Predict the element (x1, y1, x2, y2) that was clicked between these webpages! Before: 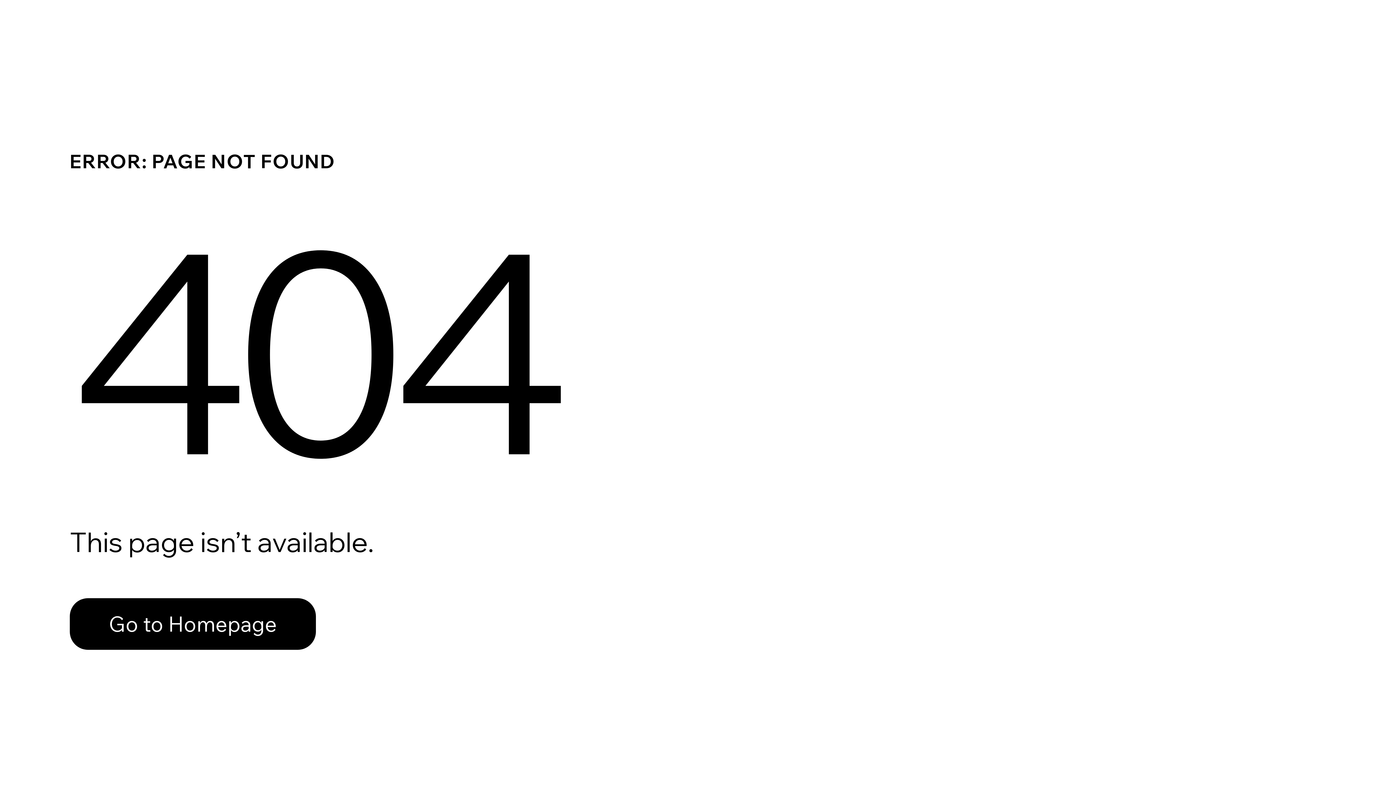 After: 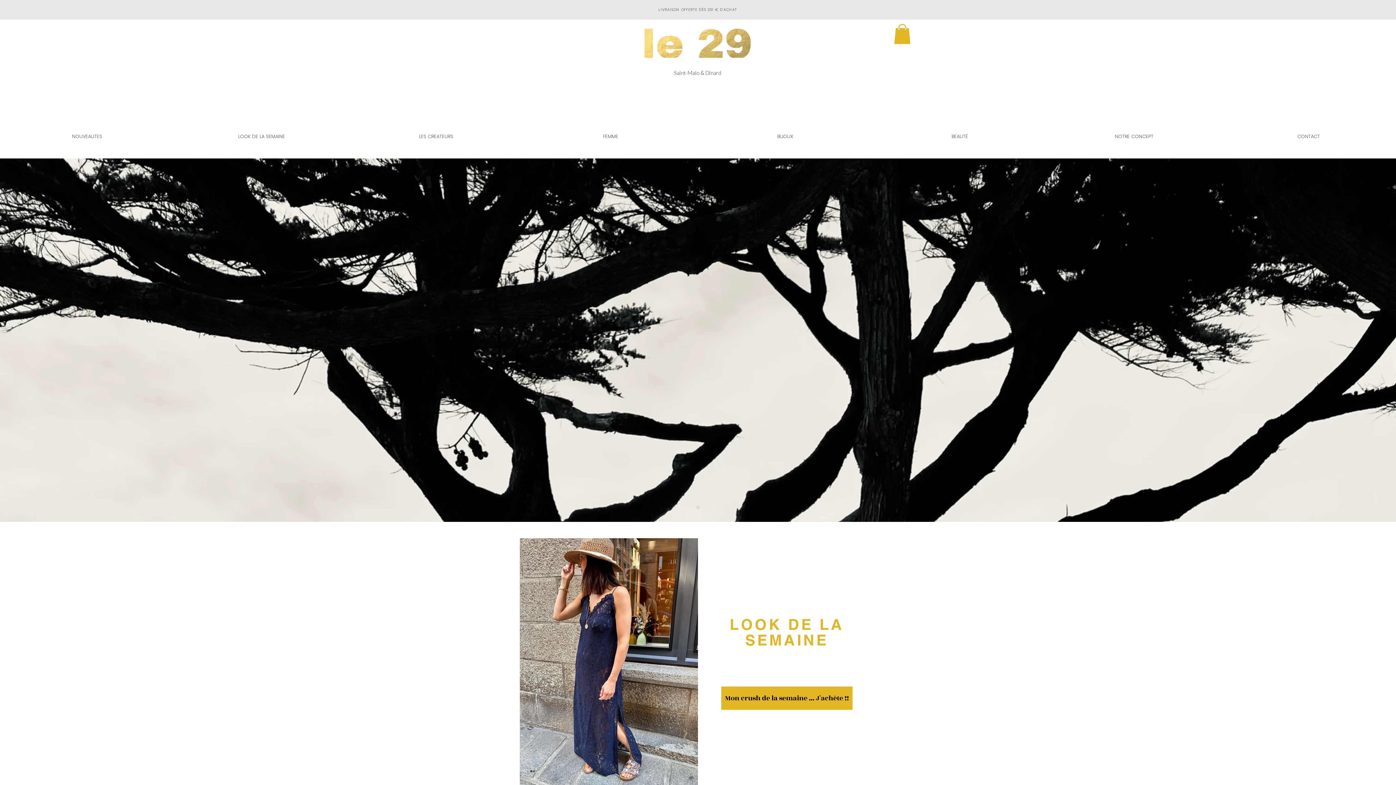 Action: label: Go to Homepage bbox: (69, 598, 316, 650)